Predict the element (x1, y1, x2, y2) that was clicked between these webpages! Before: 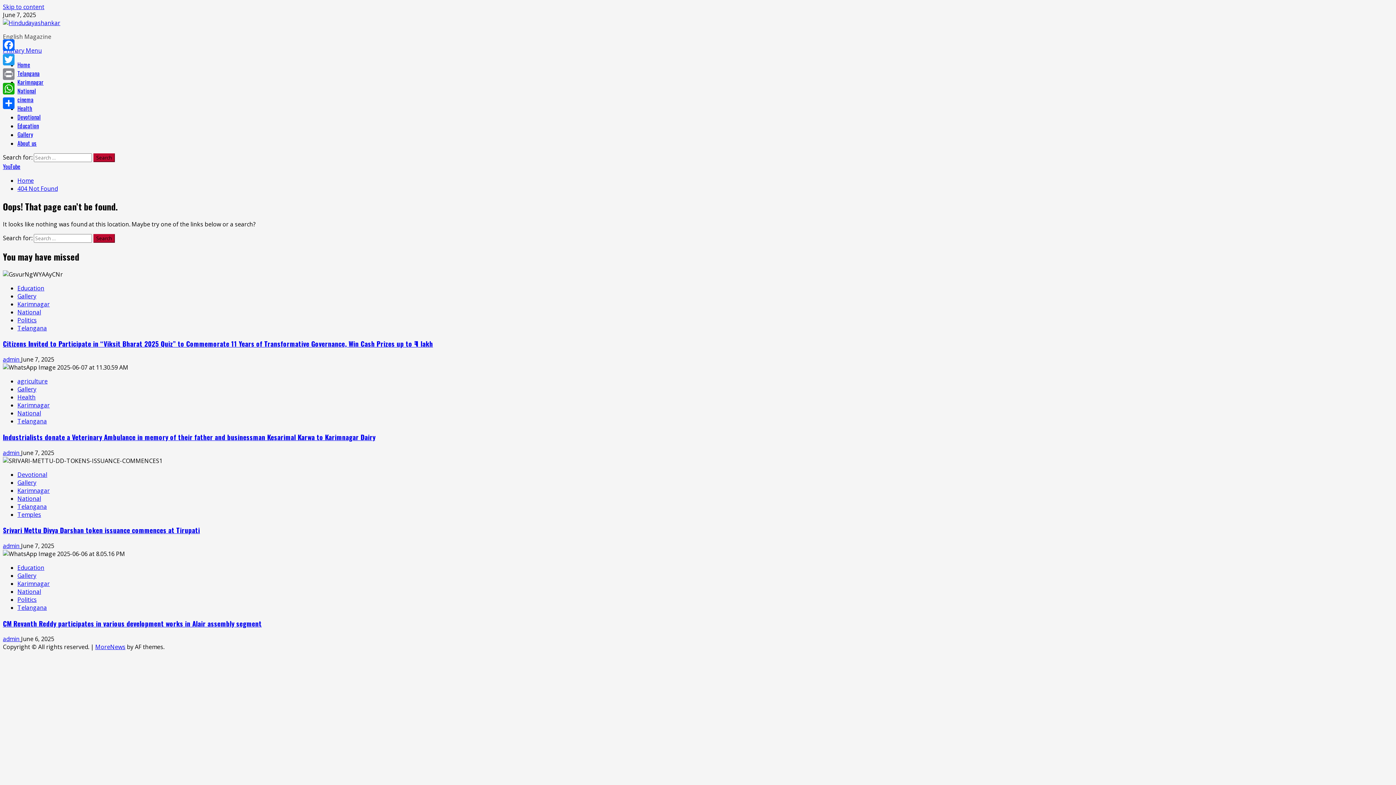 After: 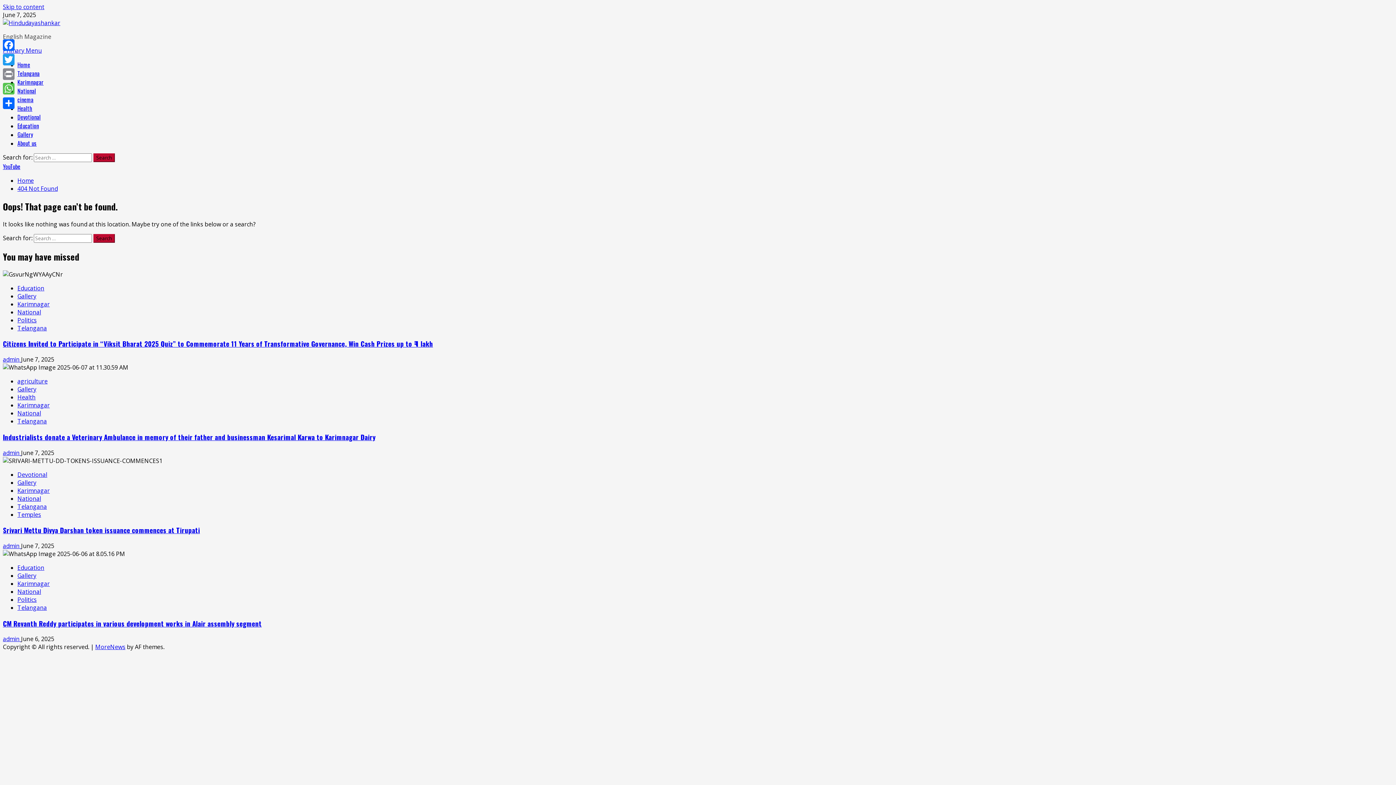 Action: bbox: (1, 81, 16, 96) label: WhatsApp